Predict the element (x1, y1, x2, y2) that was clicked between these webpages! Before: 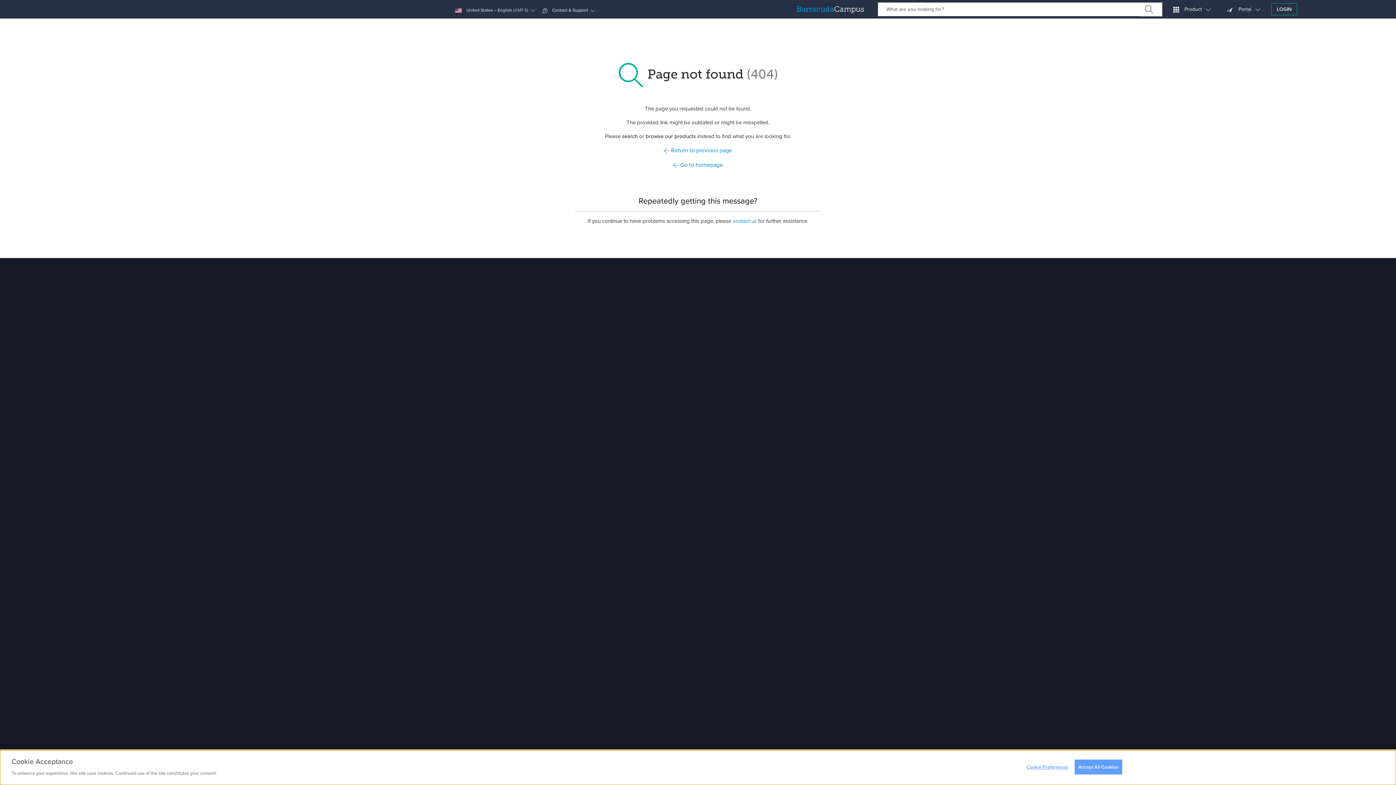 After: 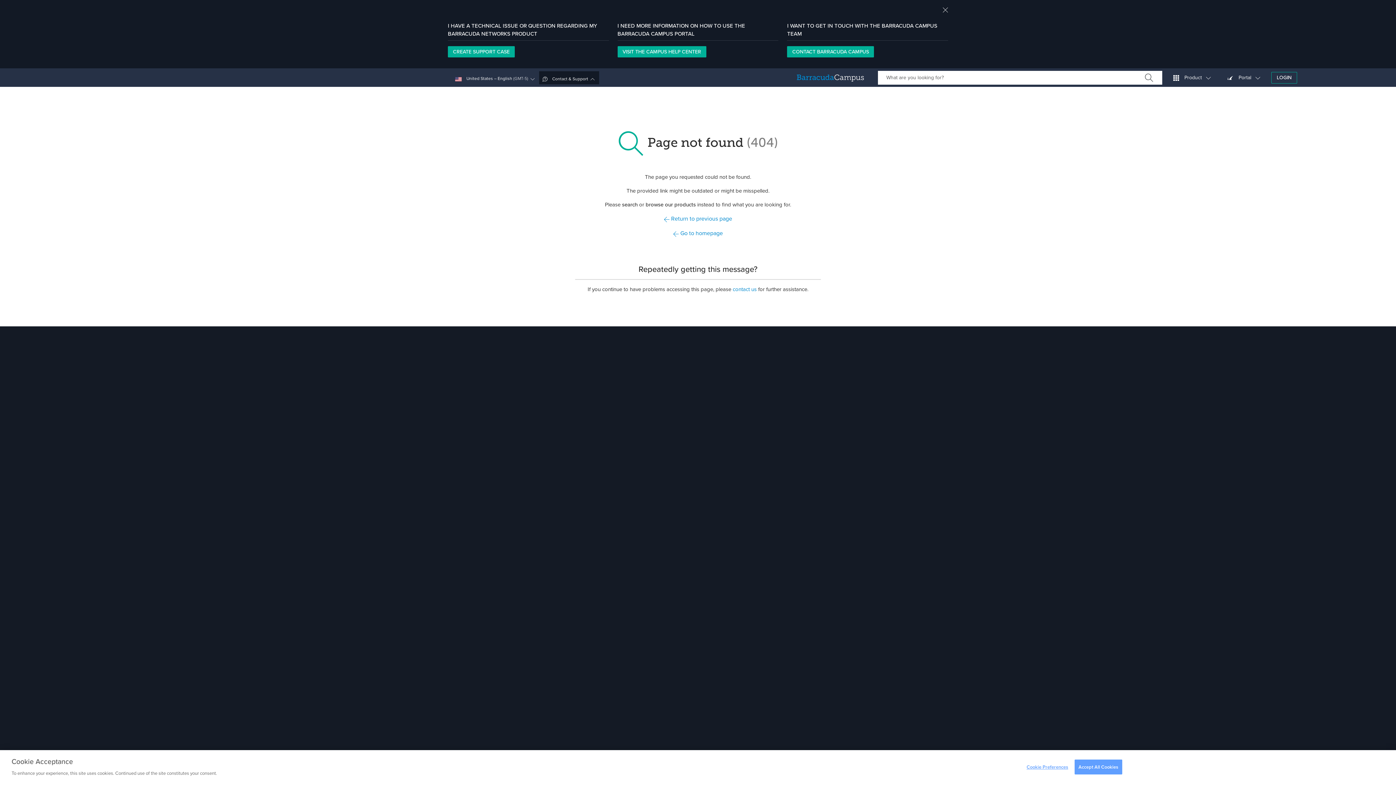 Action: label:  Contact & Support bbox: (539, 2, 599, 15)